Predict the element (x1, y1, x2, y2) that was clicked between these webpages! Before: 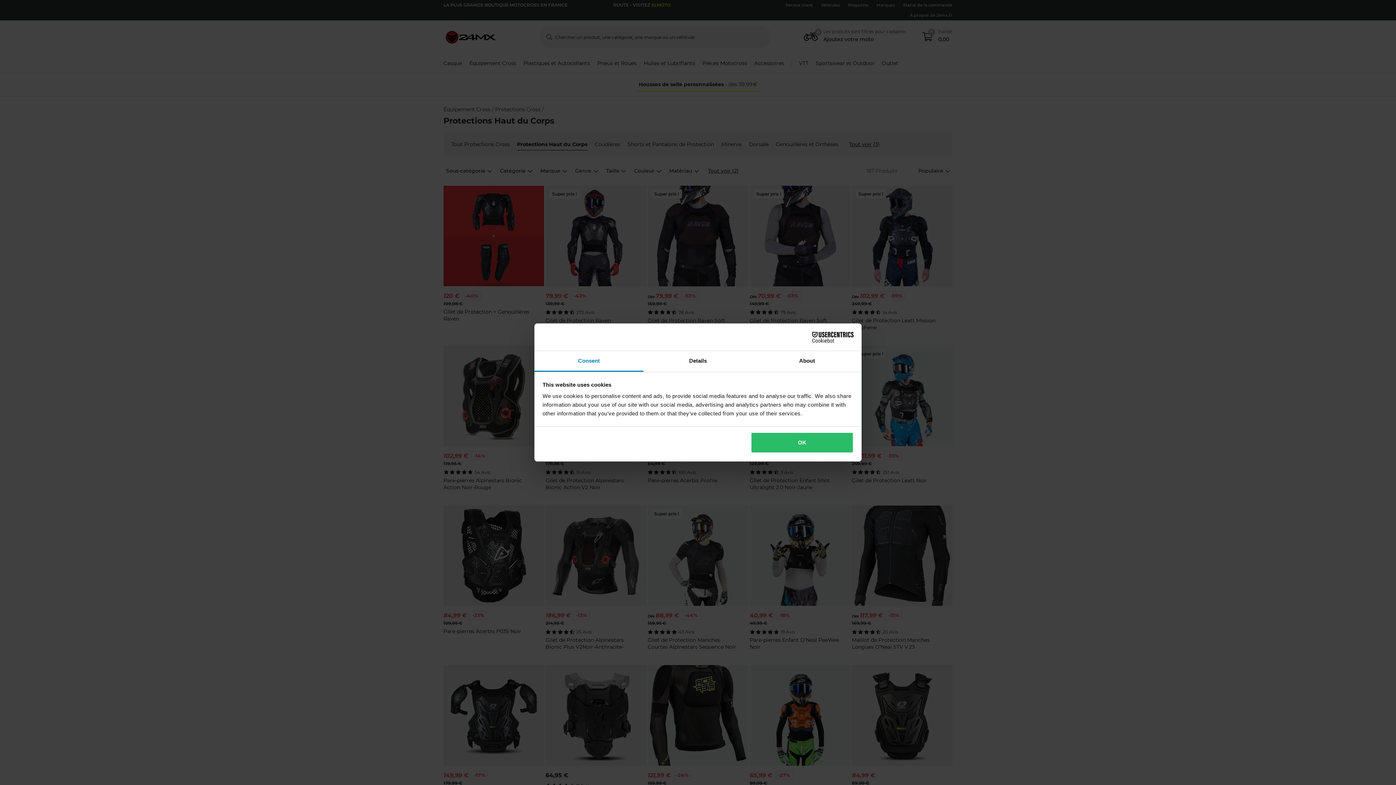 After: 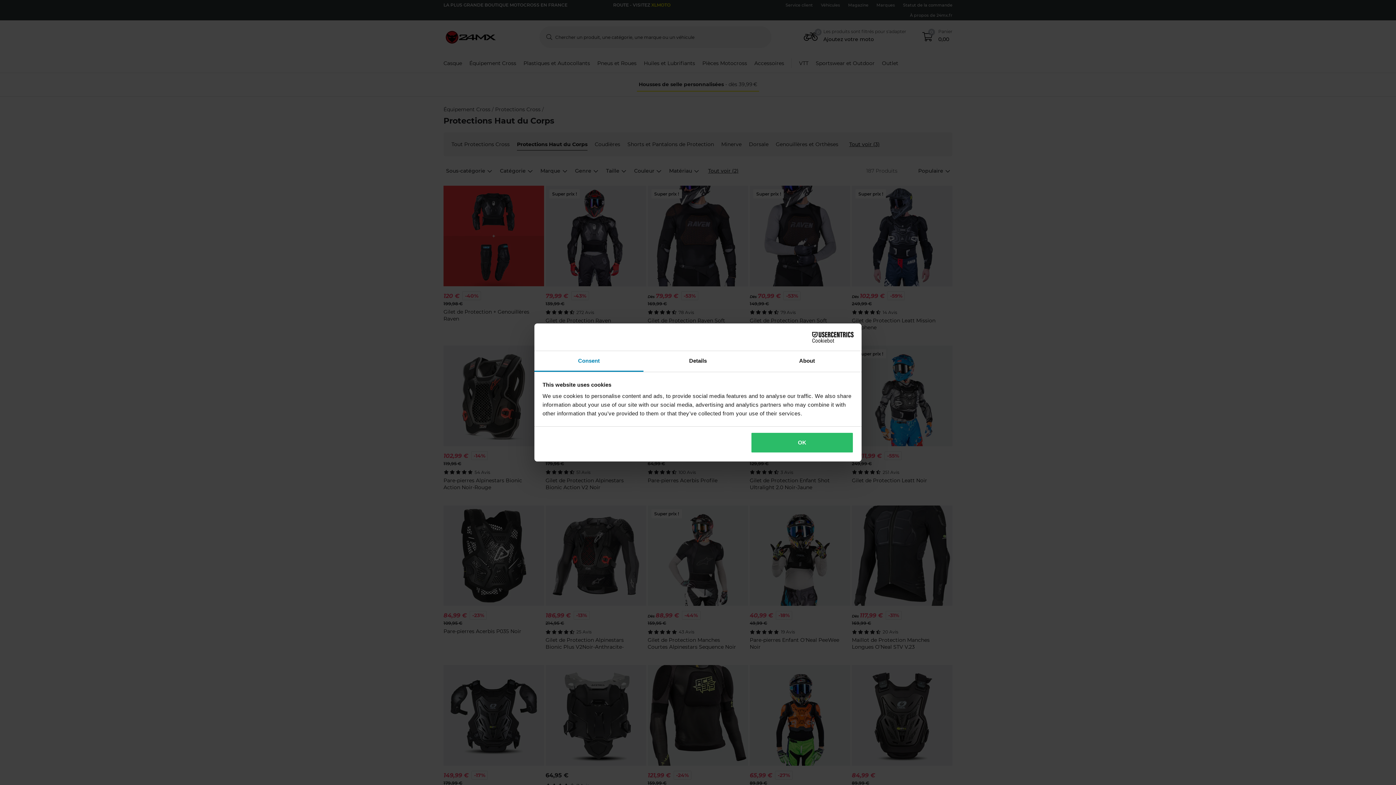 Action: label: Cookiebot - opens in a new window bbox: (790, 331, 853, 342)